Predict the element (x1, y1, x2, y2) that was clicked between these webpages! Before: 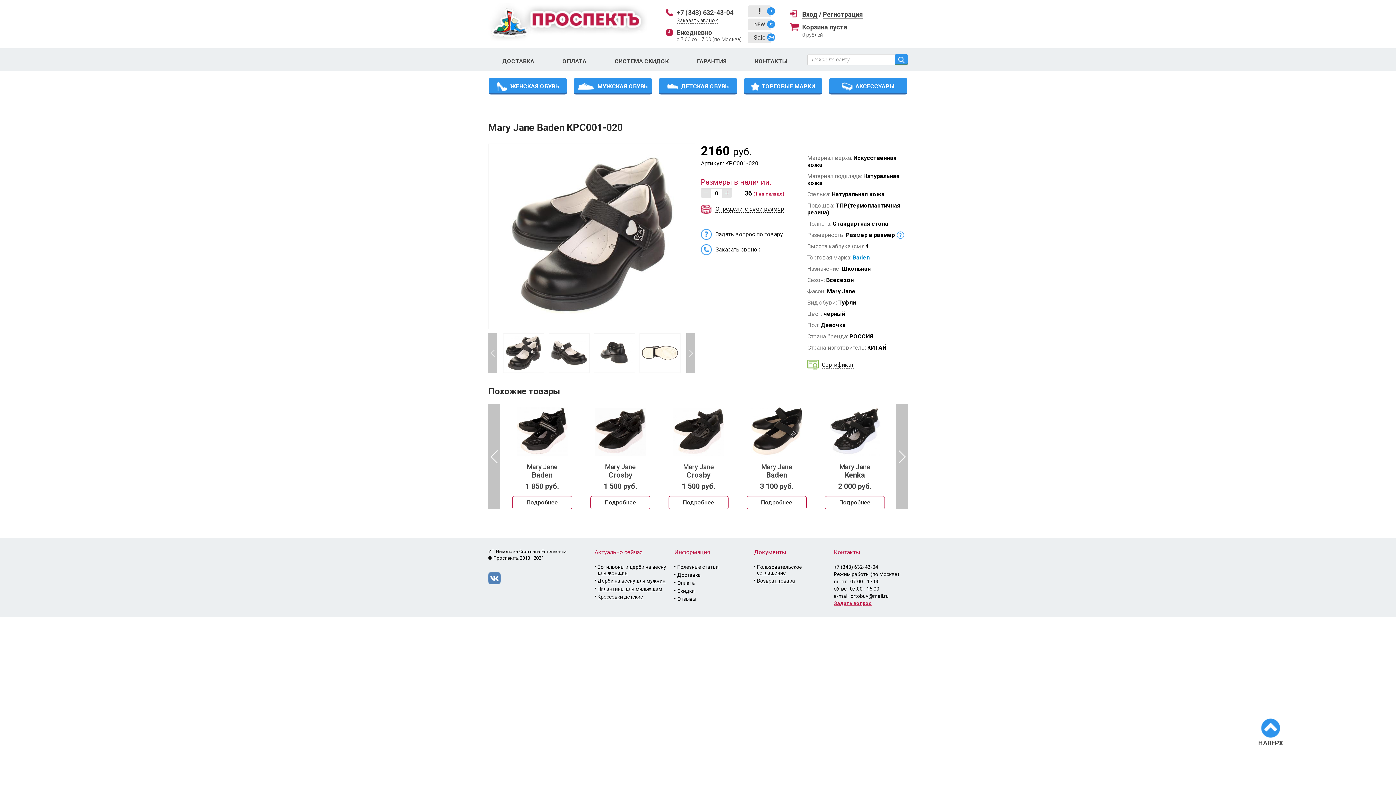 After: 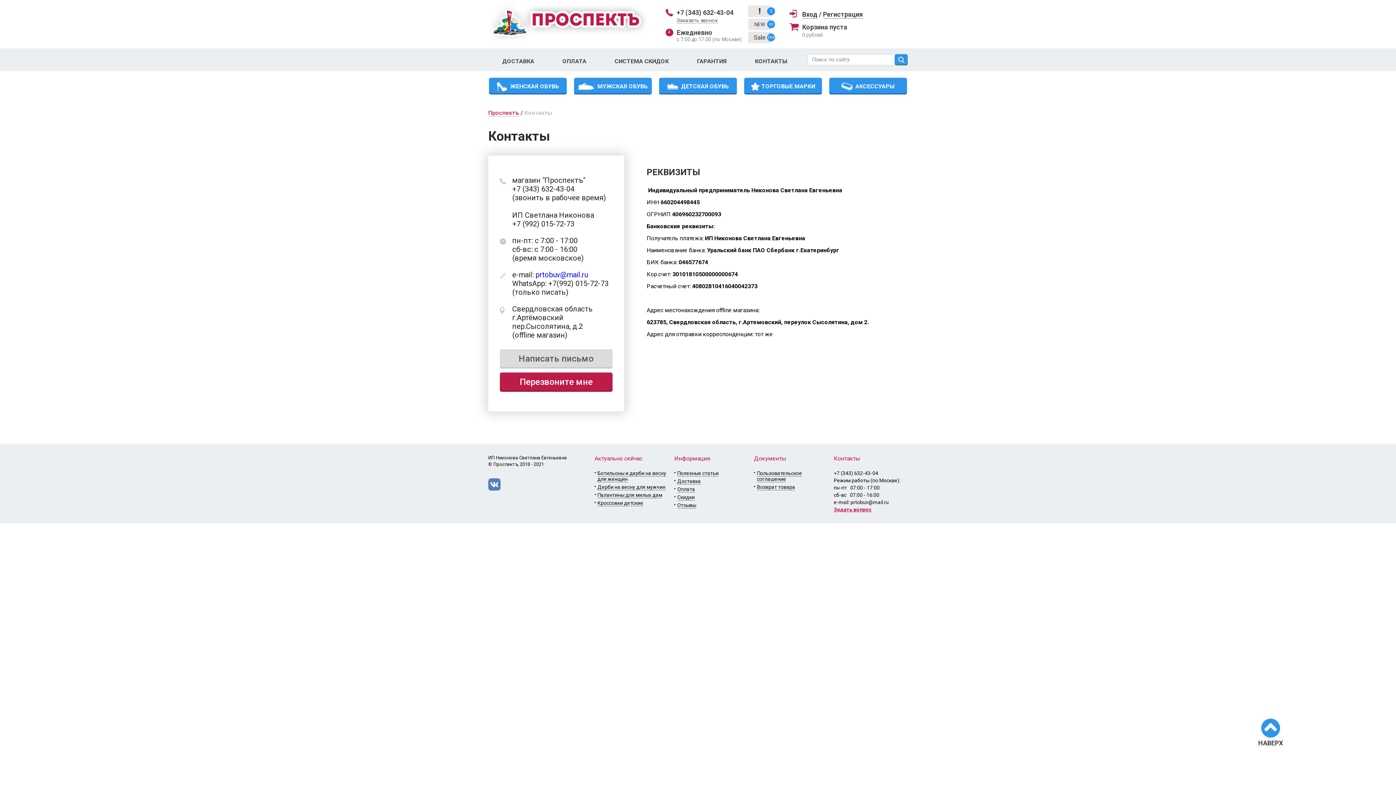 Action: bbox: (755, 57, 787, 65) label: КОНТАКТЫ